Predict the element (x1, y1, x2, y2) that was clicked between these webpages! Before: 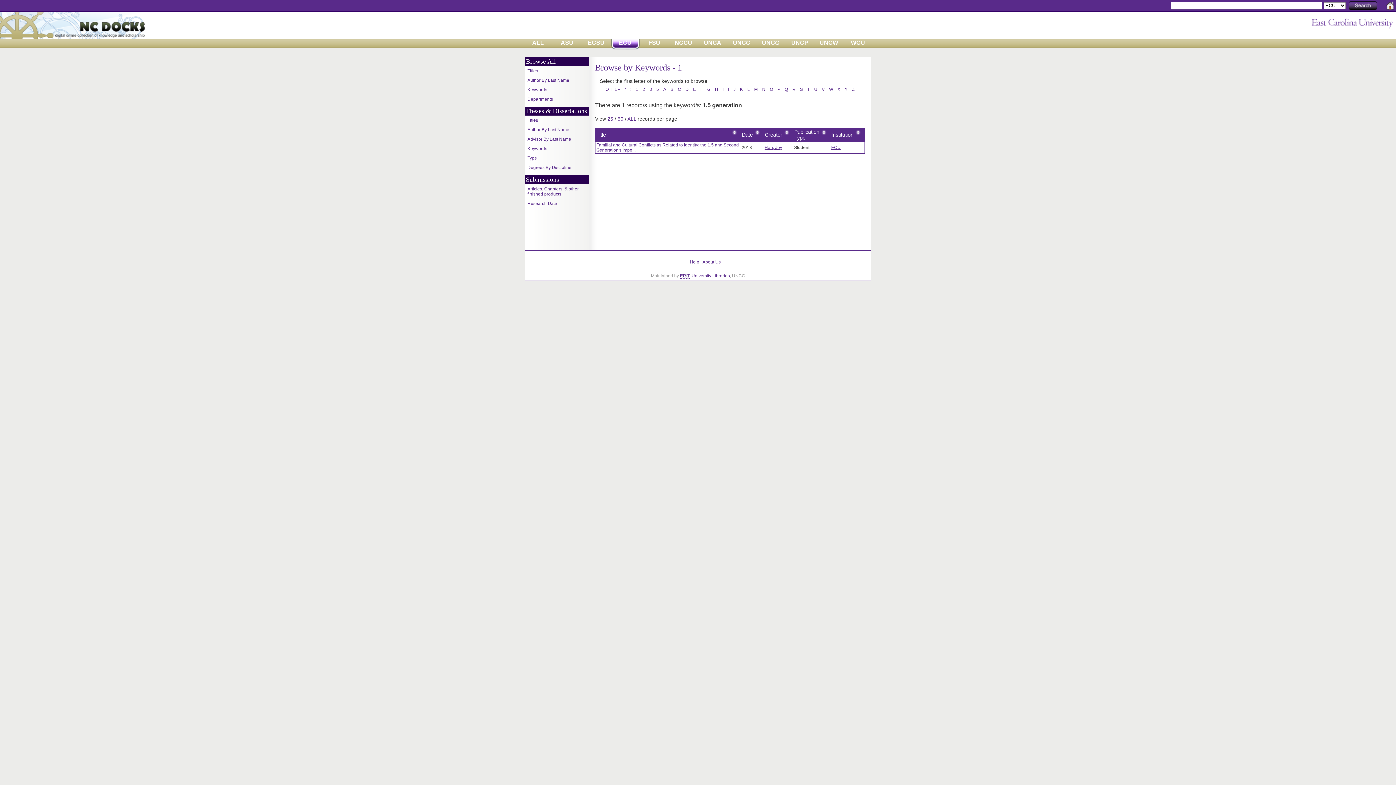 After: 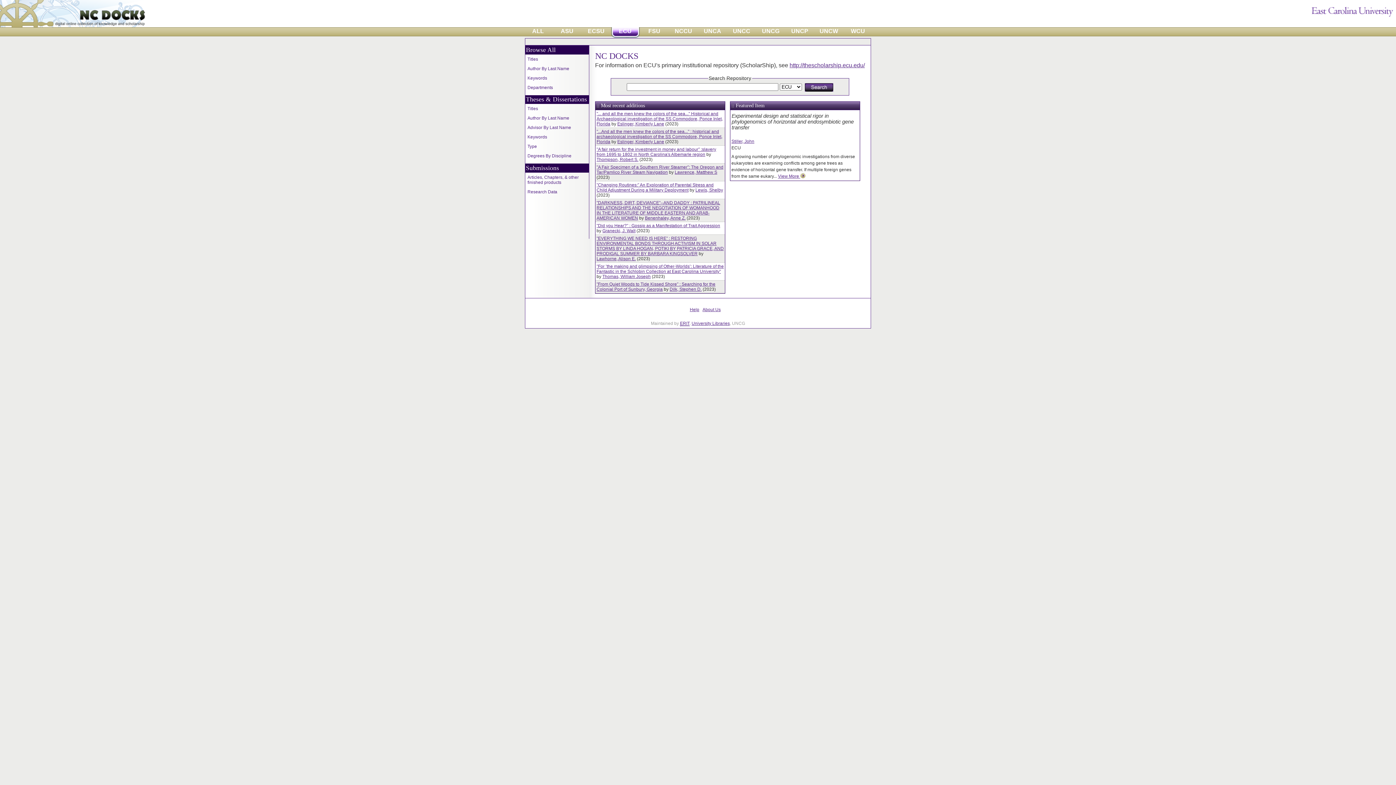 Action: bbox: (831, 144, 840, 150) label: ECU